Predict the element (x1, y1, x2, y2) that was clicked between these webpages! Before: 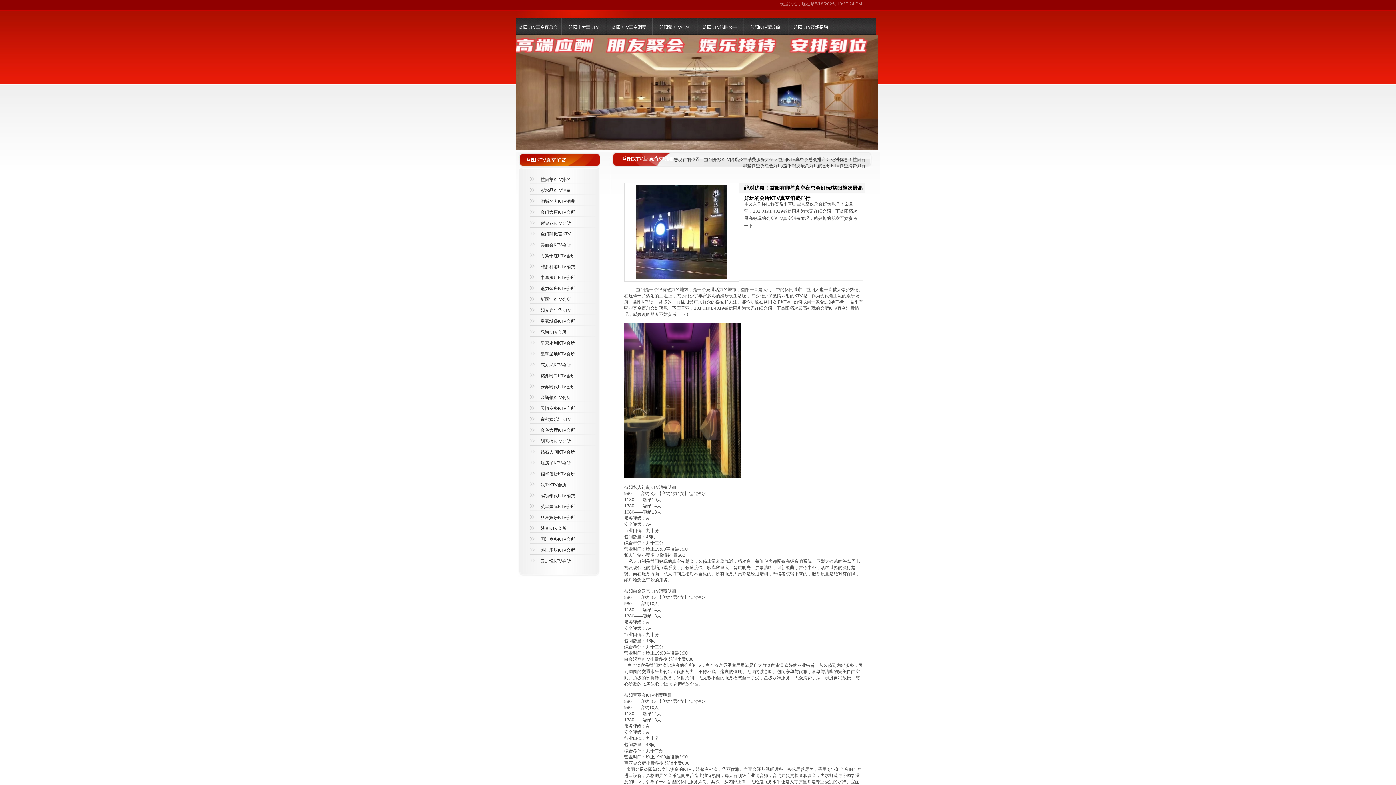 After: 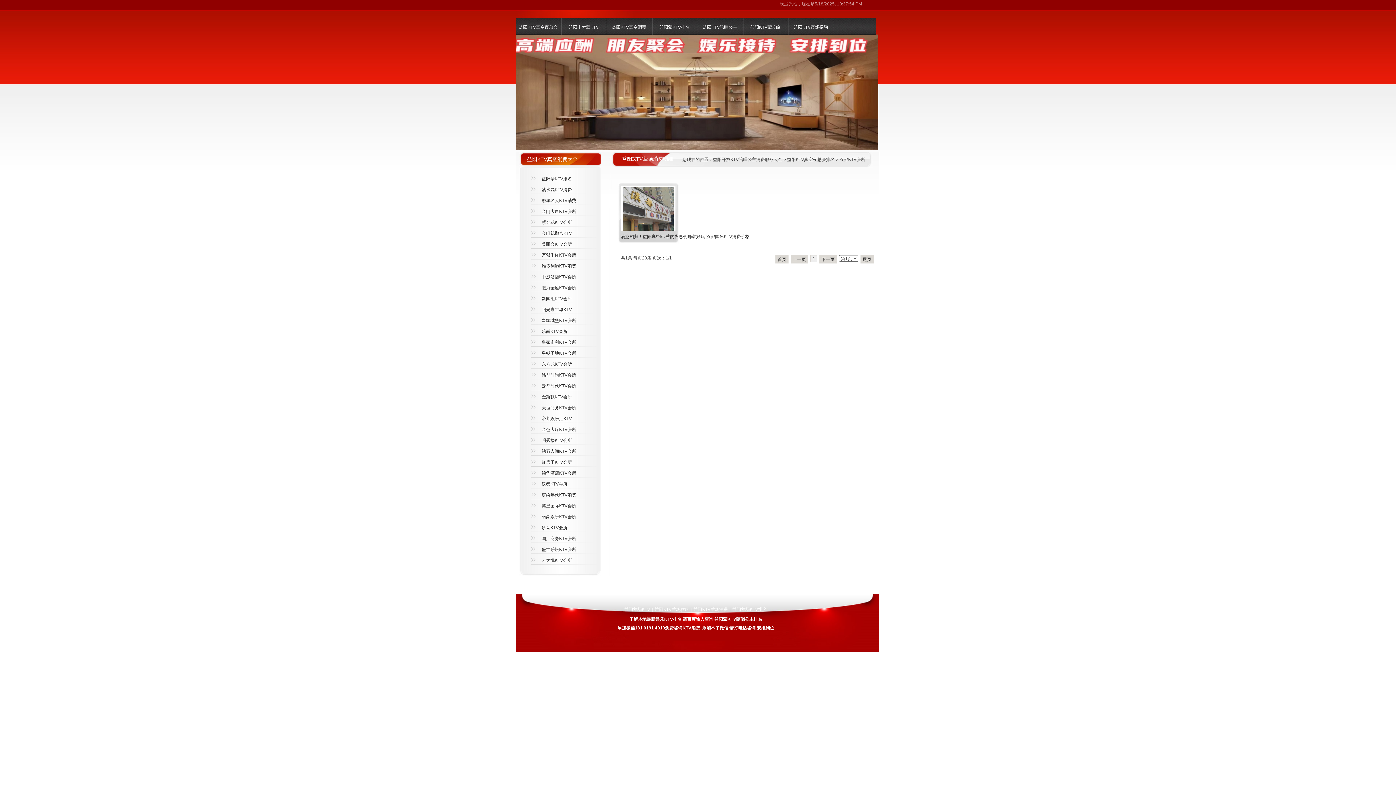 Action: label: 汉都KTV会所 bbox: (529, 480, 600, 491)